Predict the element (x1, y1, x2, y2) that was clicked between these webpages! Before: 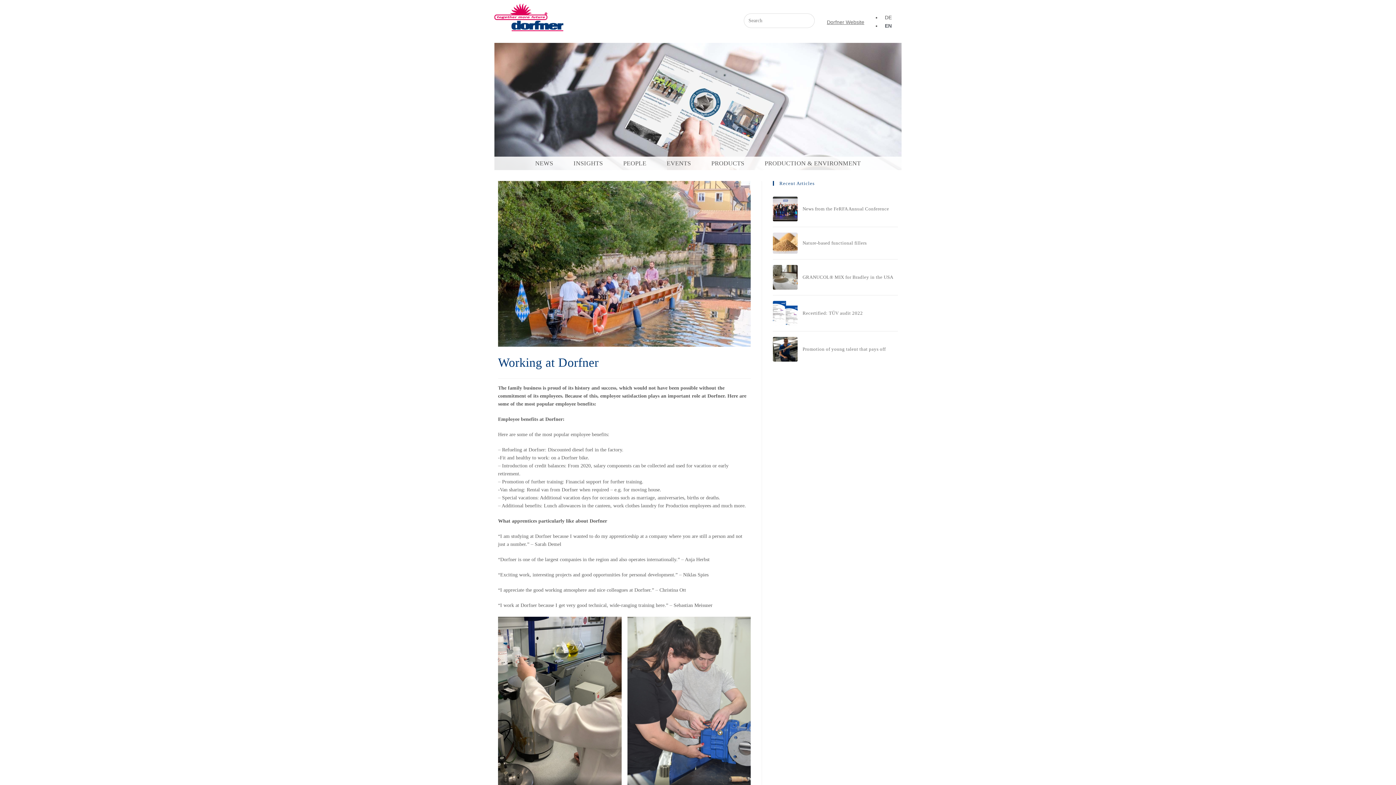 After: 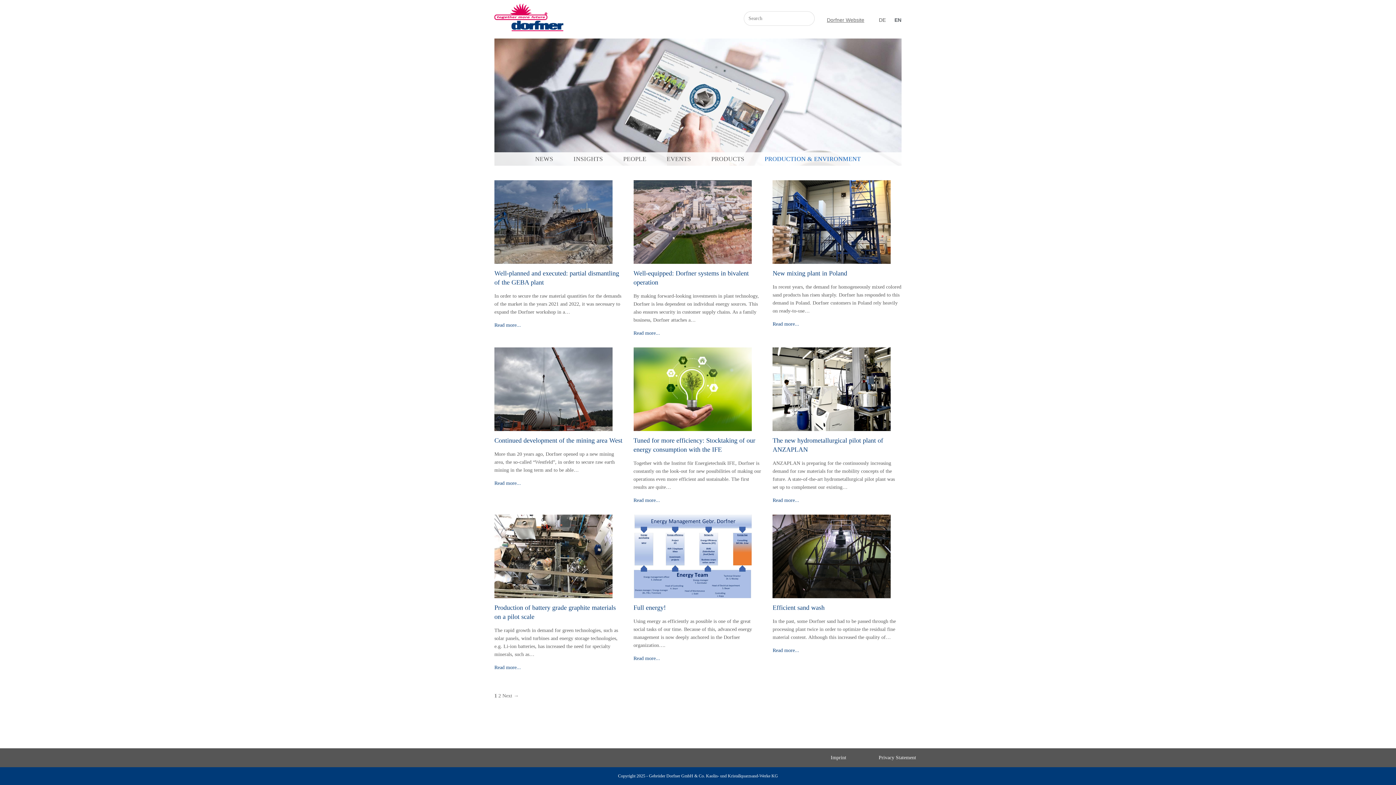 Action: bbox: (754, 156, 871, 170) label: PRODUCTION & ENVIRONMENT